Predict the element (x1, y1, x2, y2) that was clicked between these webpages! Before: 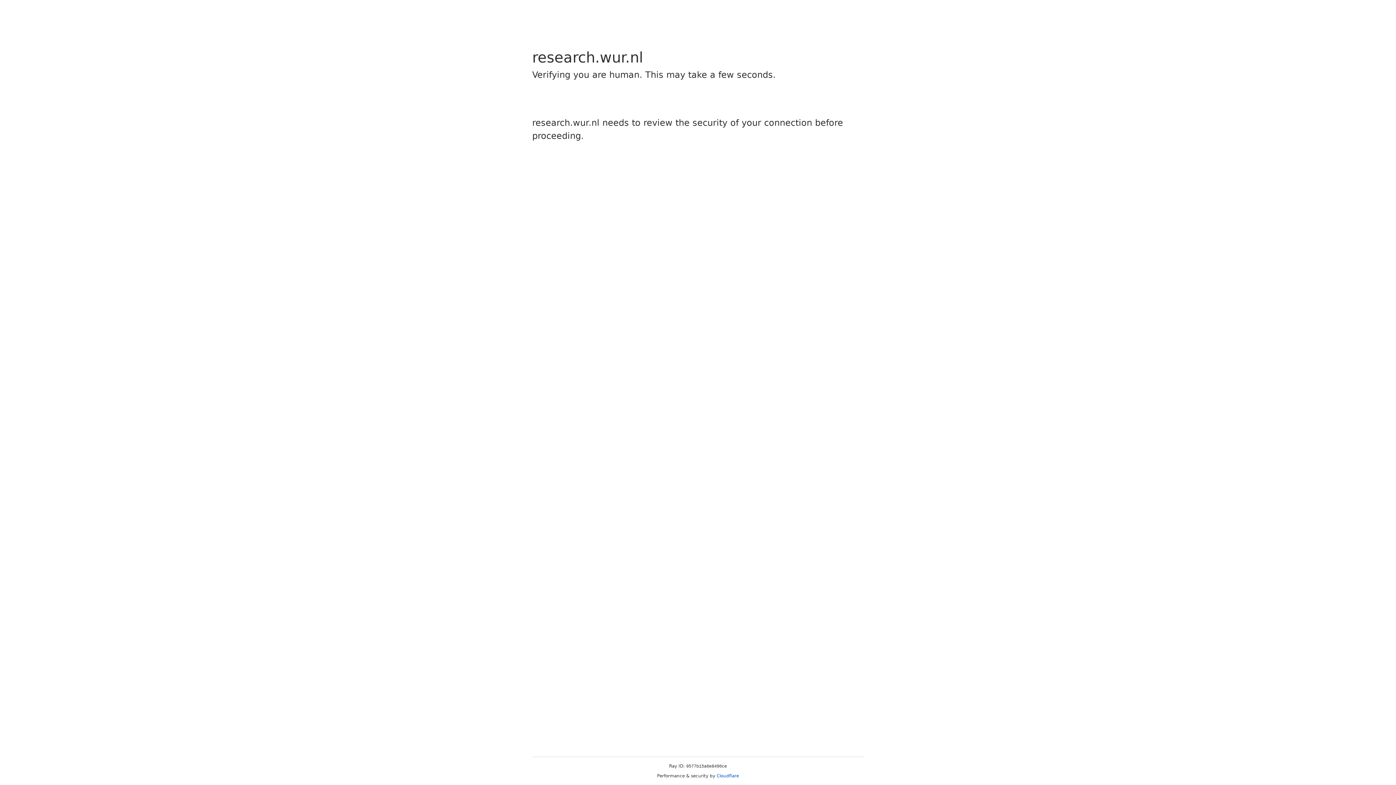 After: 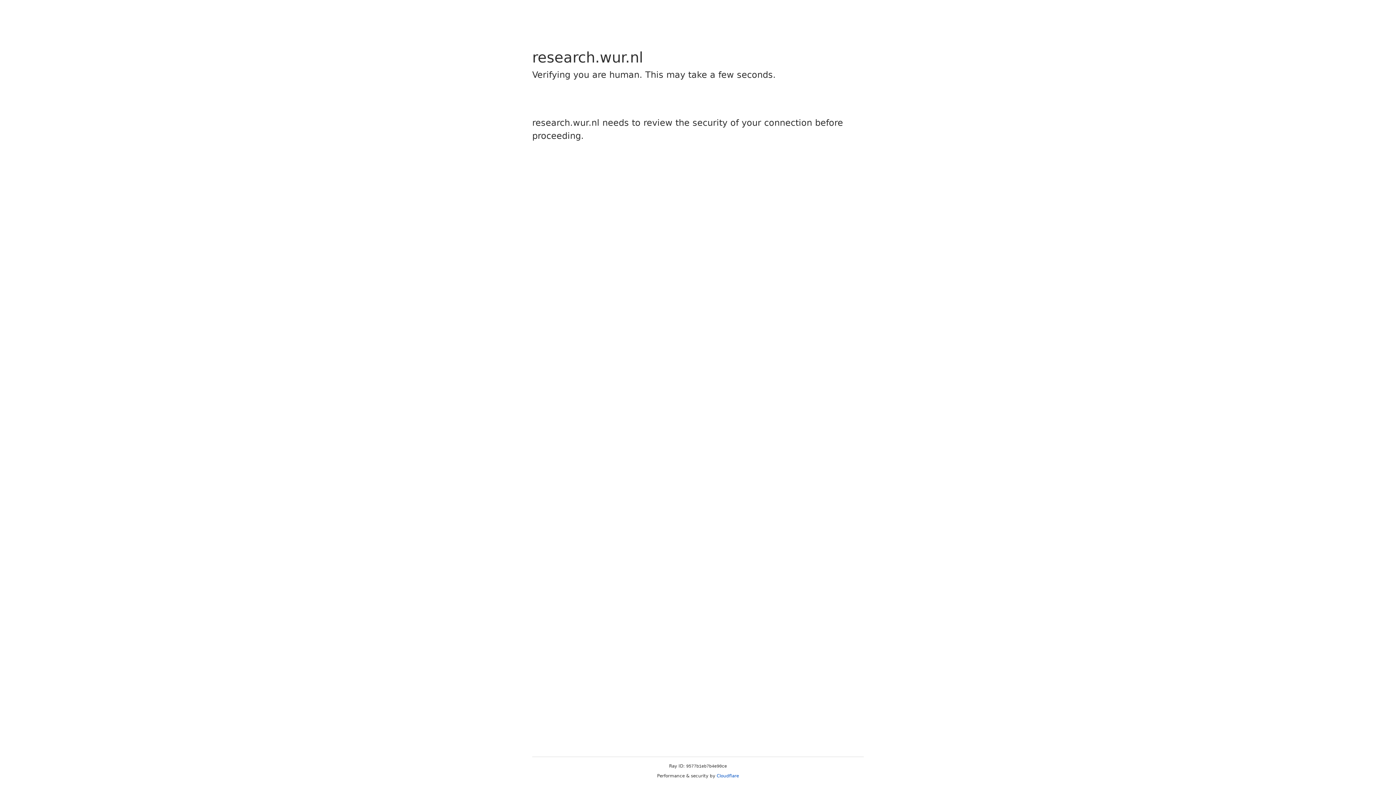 Action: label: Cloudflare bbox: (716, 773, 739, 778)